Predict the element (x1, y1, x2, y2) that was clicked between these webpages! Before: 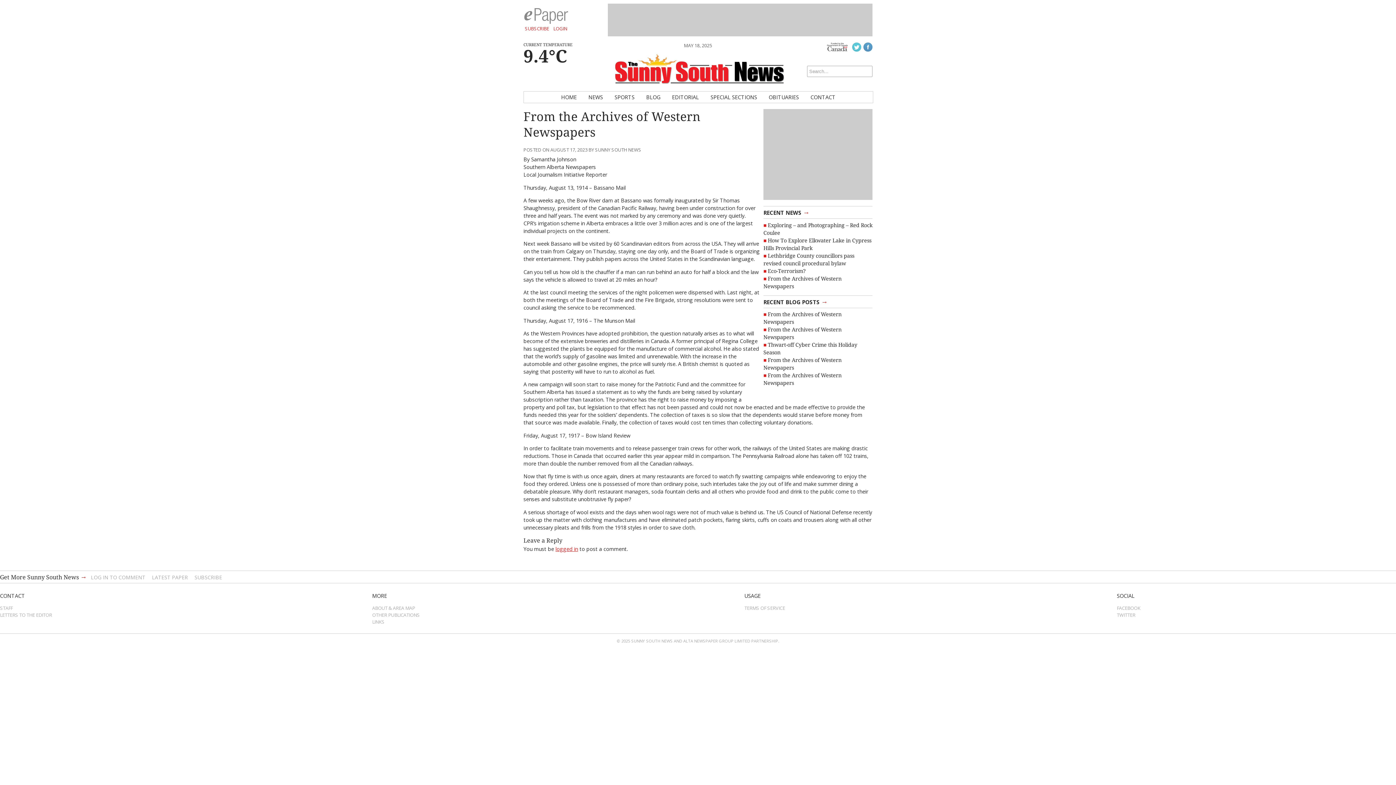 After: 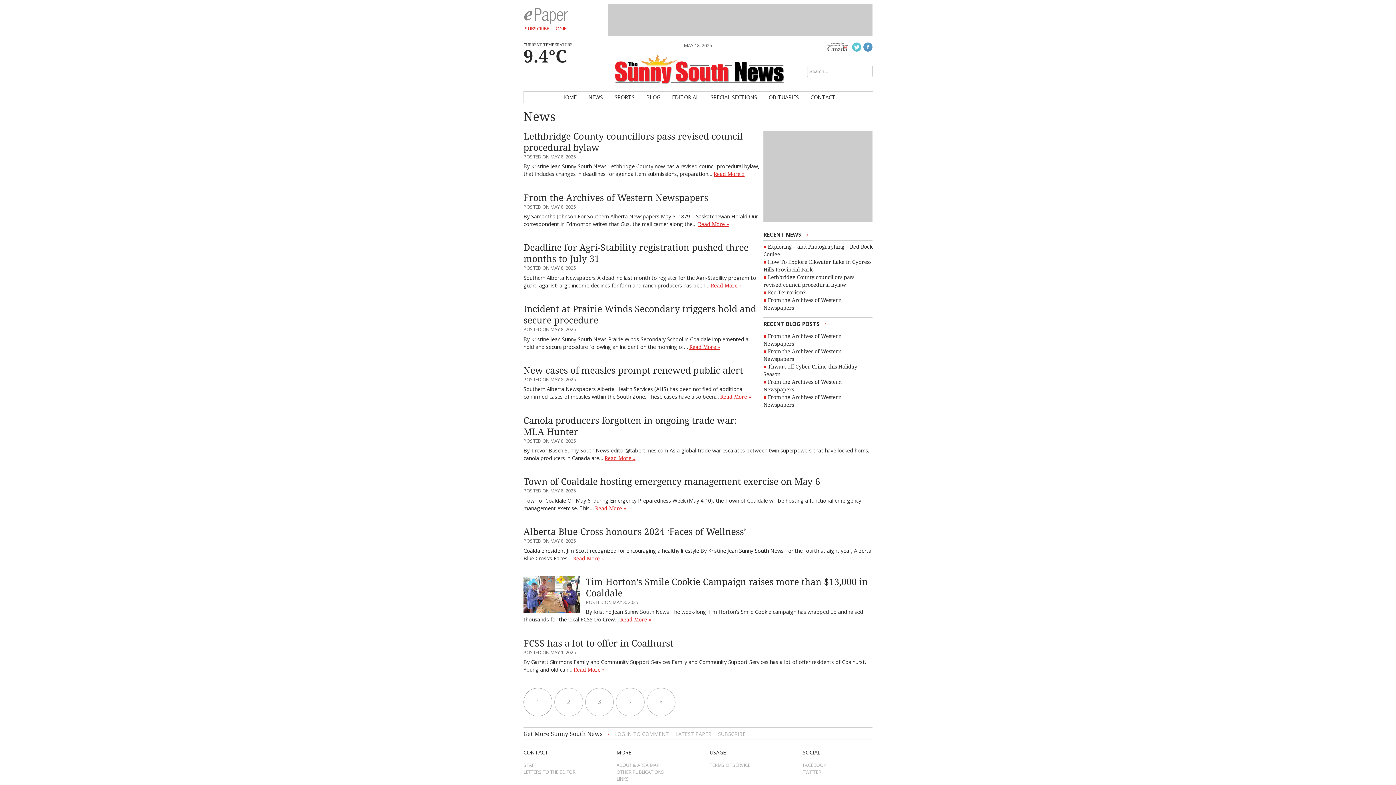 Action: label: RECENT NEWS → bbox: (763, 206, 872, 218)